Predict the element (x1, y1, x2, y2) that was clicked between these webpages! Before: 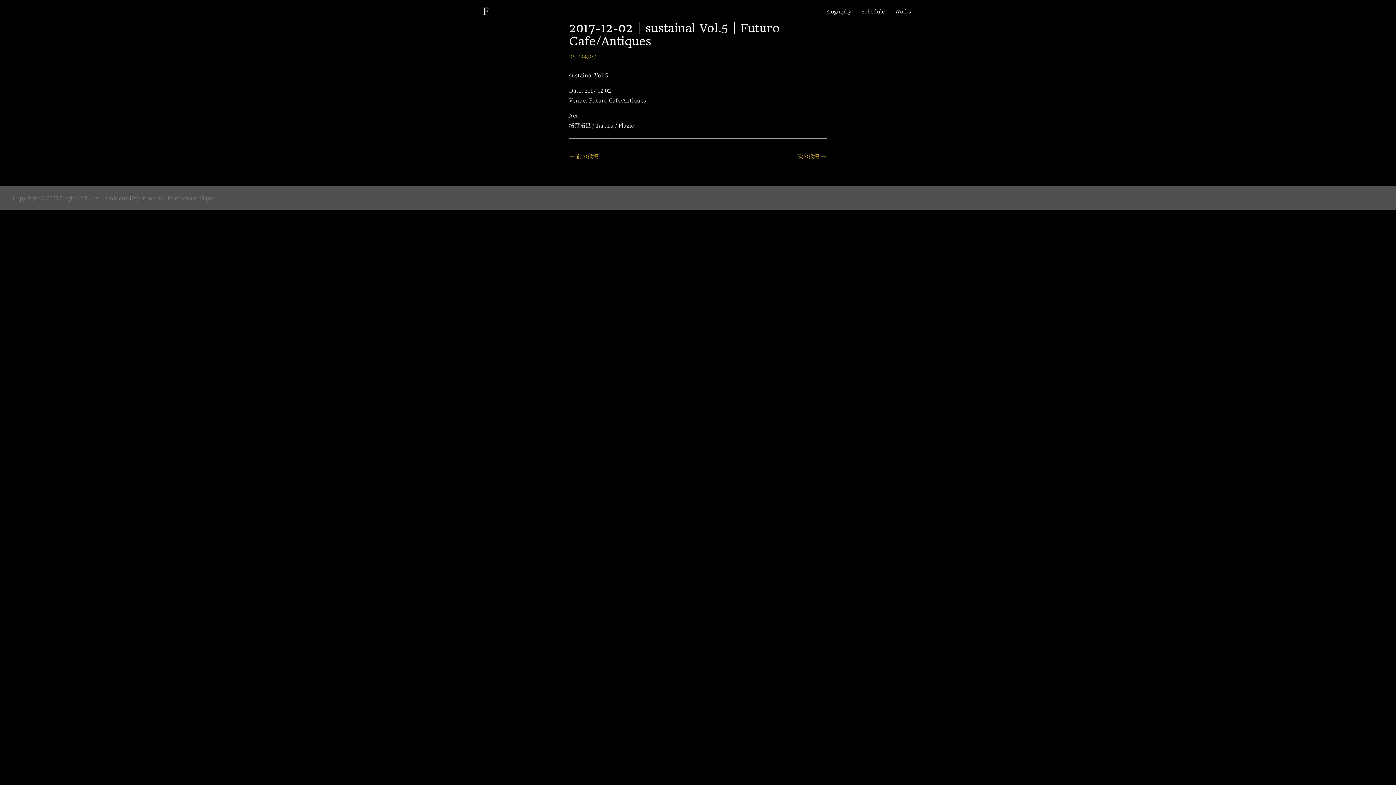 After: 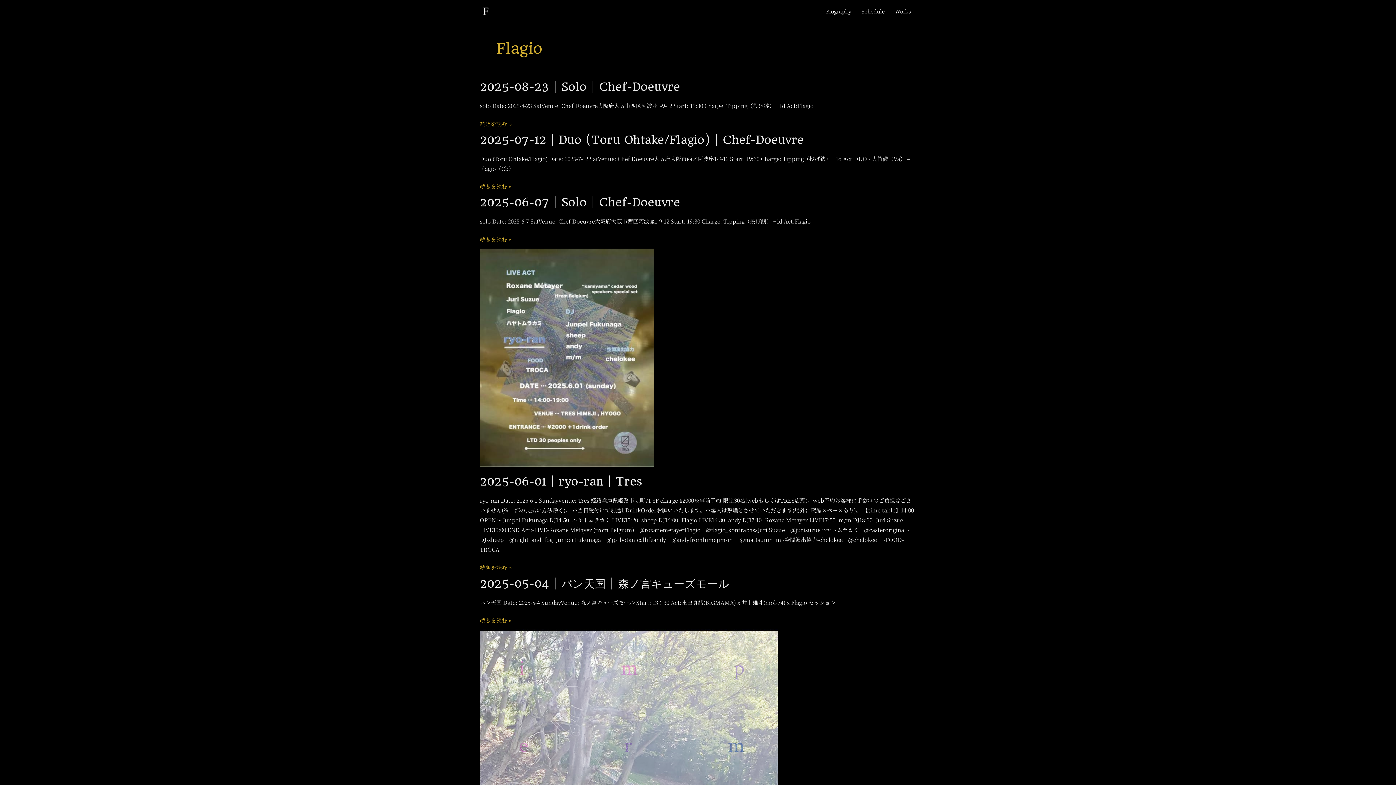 Action: bbox: (577, 51, 594, 59) label: Flagio 